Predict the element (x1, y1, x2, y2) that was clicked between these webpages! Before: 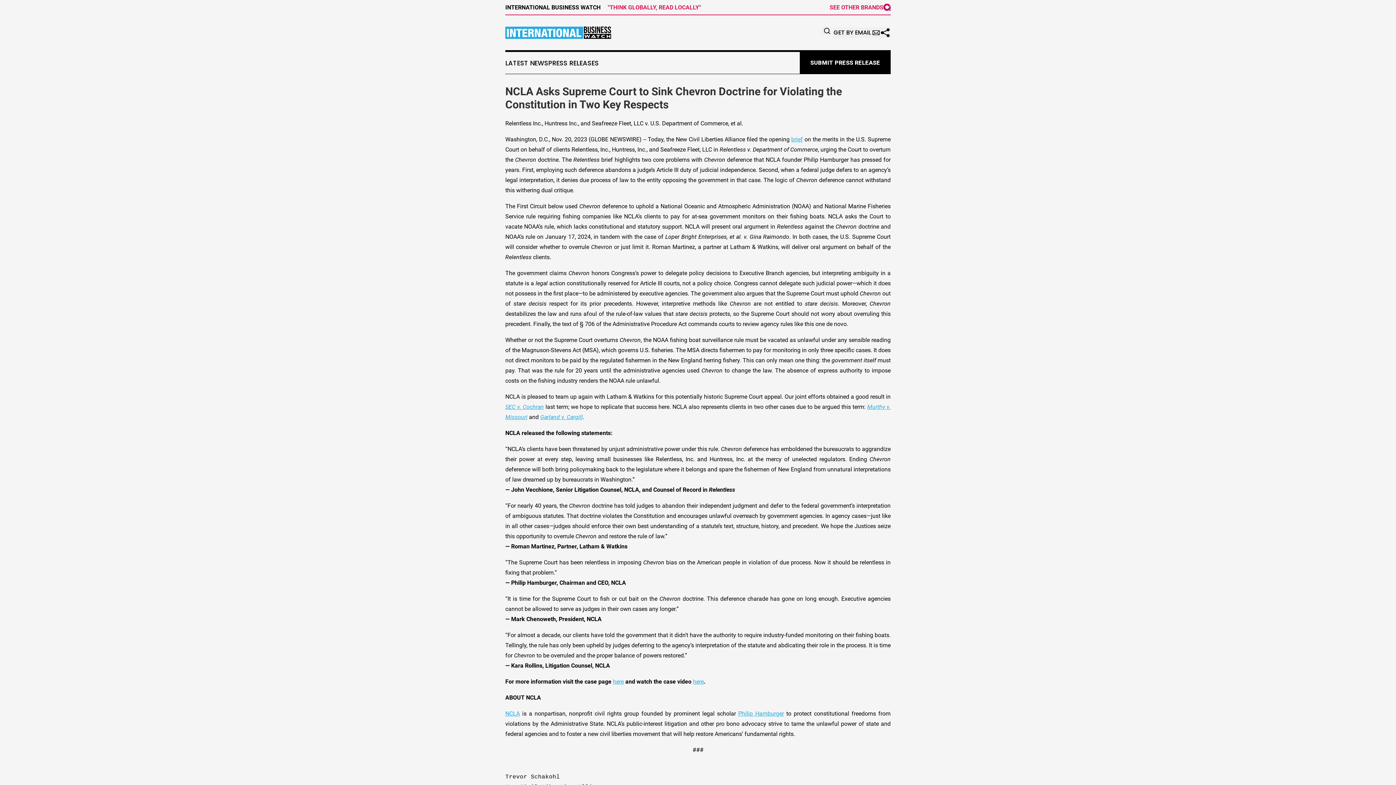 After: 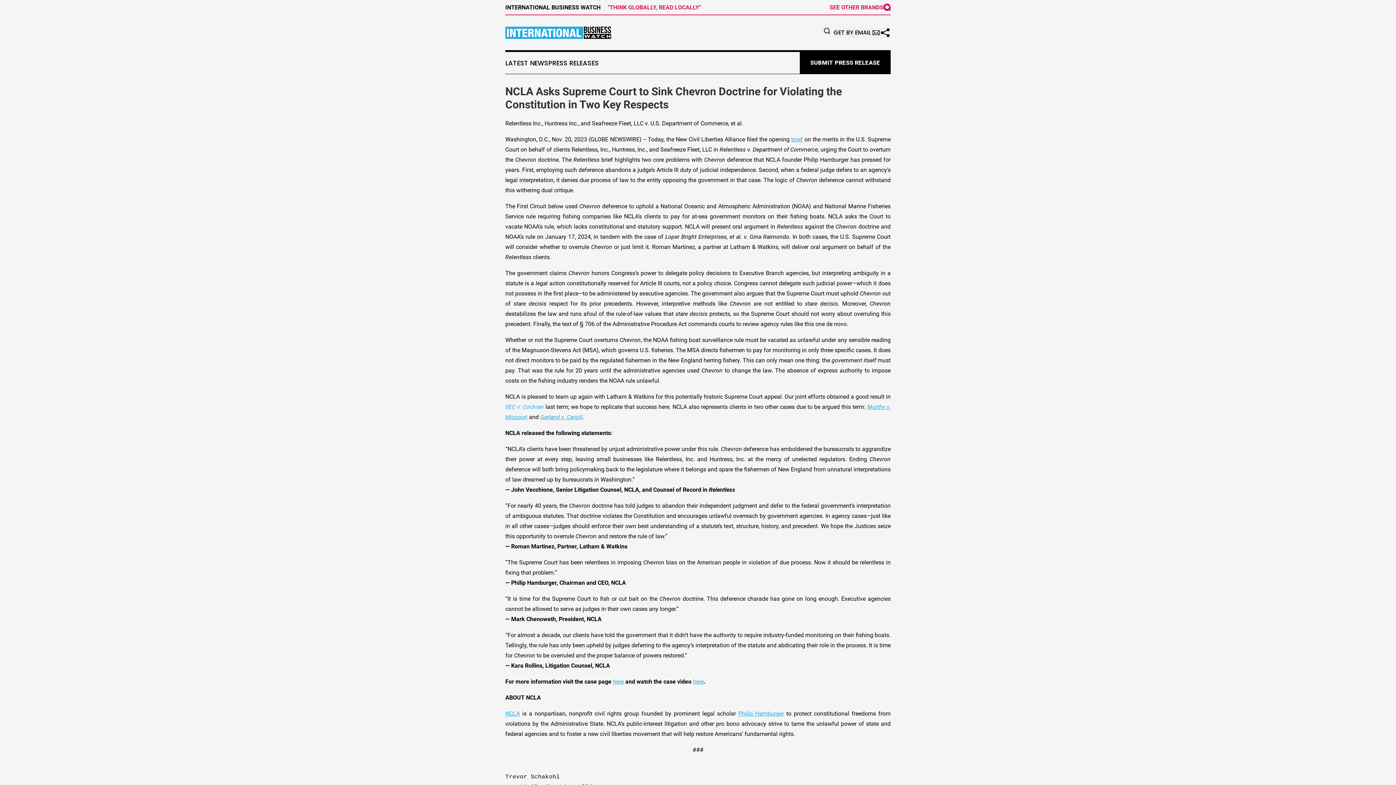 Action: bbox: (505, 403, 543, 410) label: SEC v. Cochran